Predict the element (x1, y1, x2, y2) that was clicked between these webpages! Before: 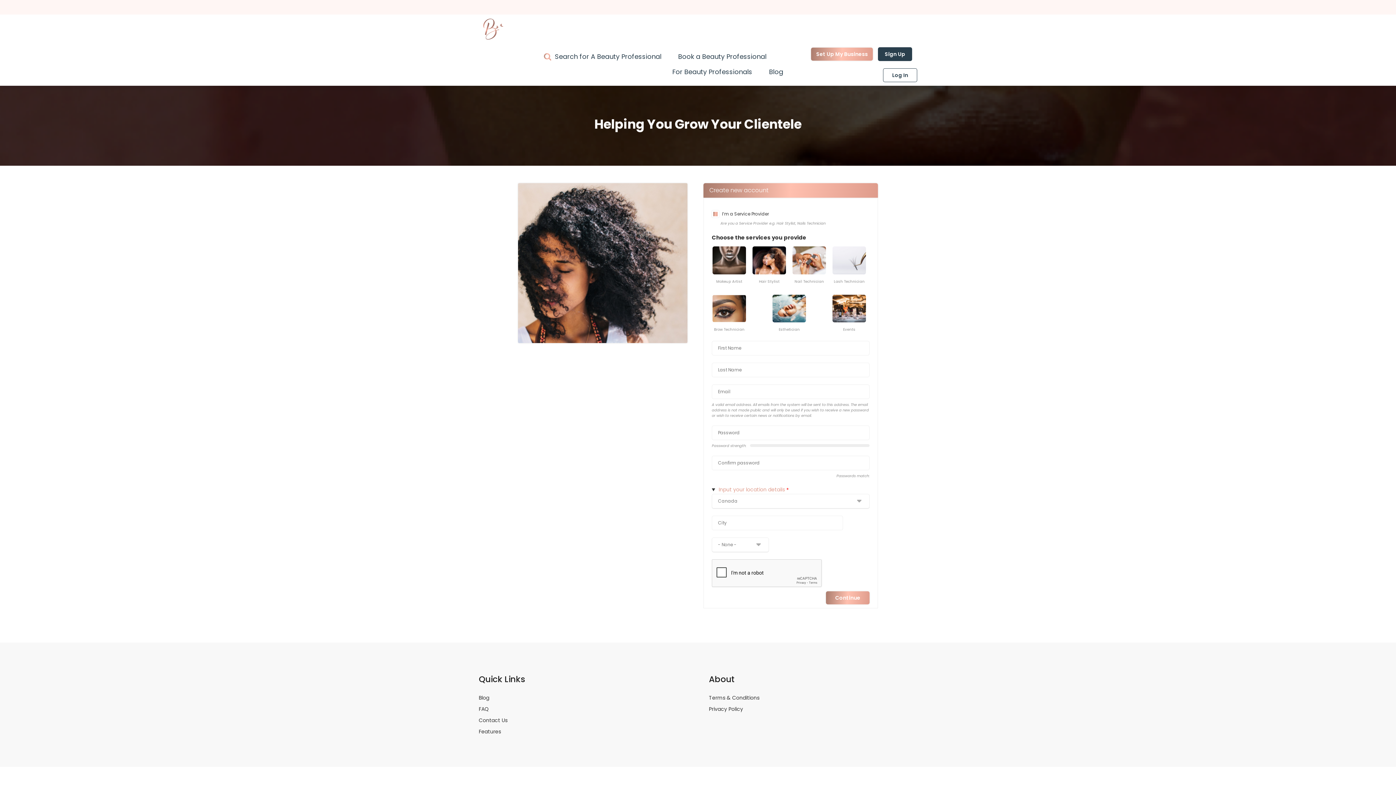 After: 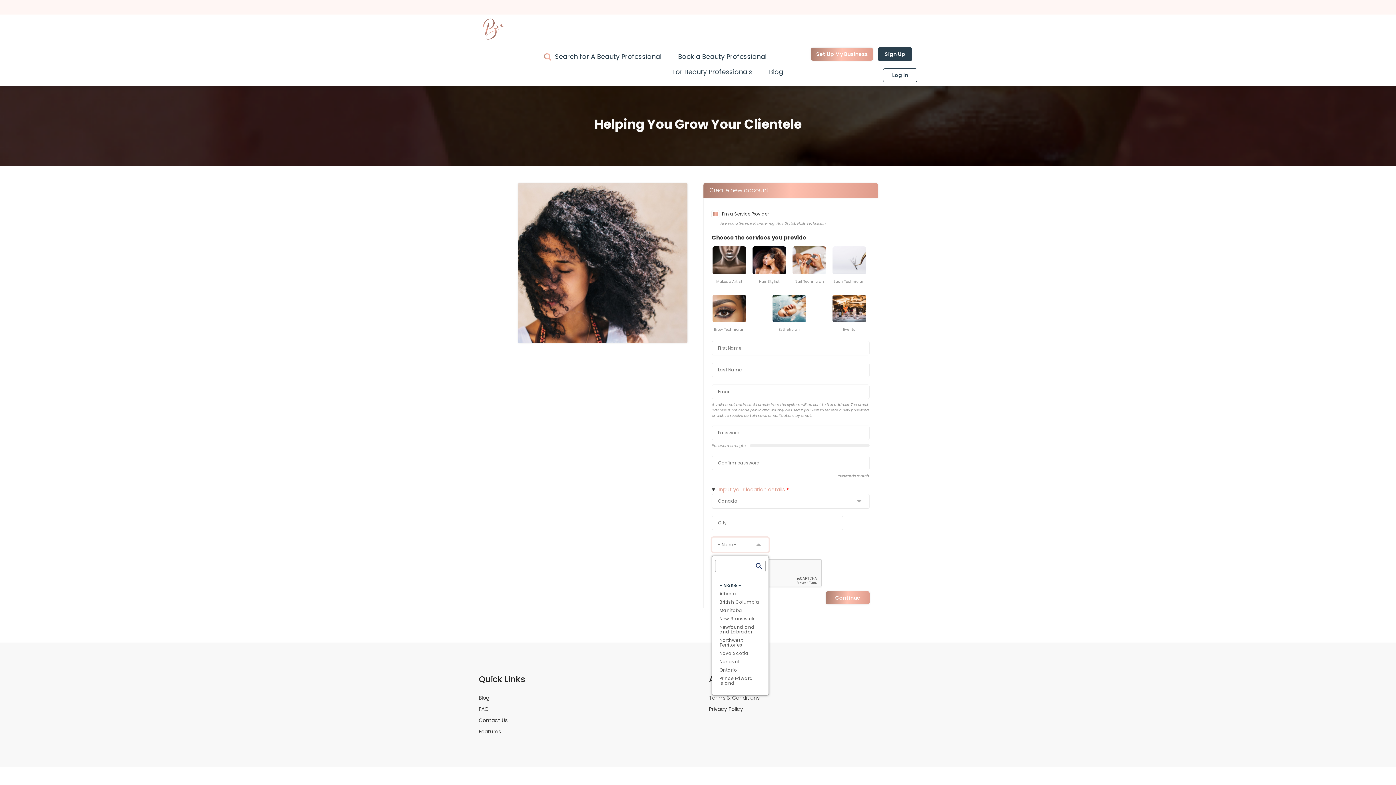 Action: bbox: (712, 537, 769, 552) label: - None -